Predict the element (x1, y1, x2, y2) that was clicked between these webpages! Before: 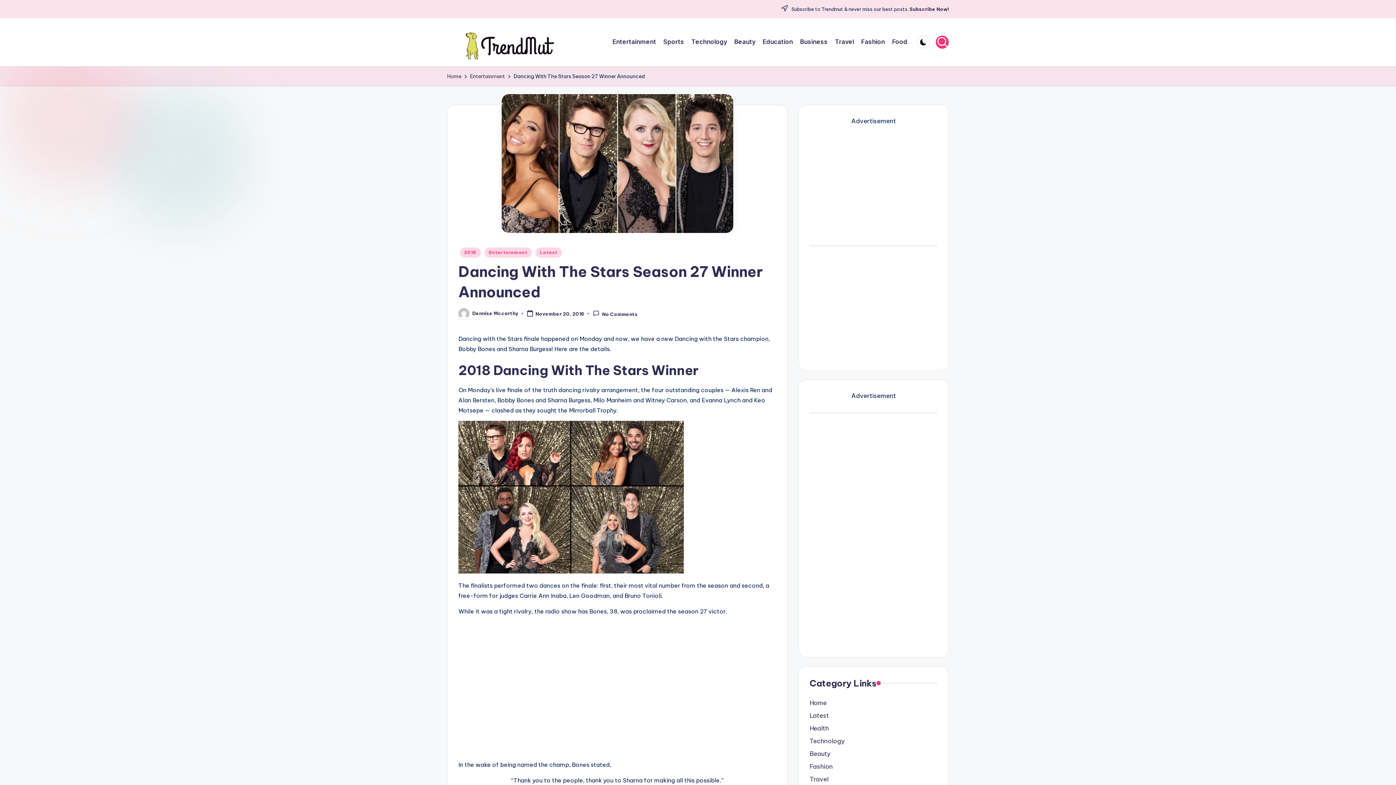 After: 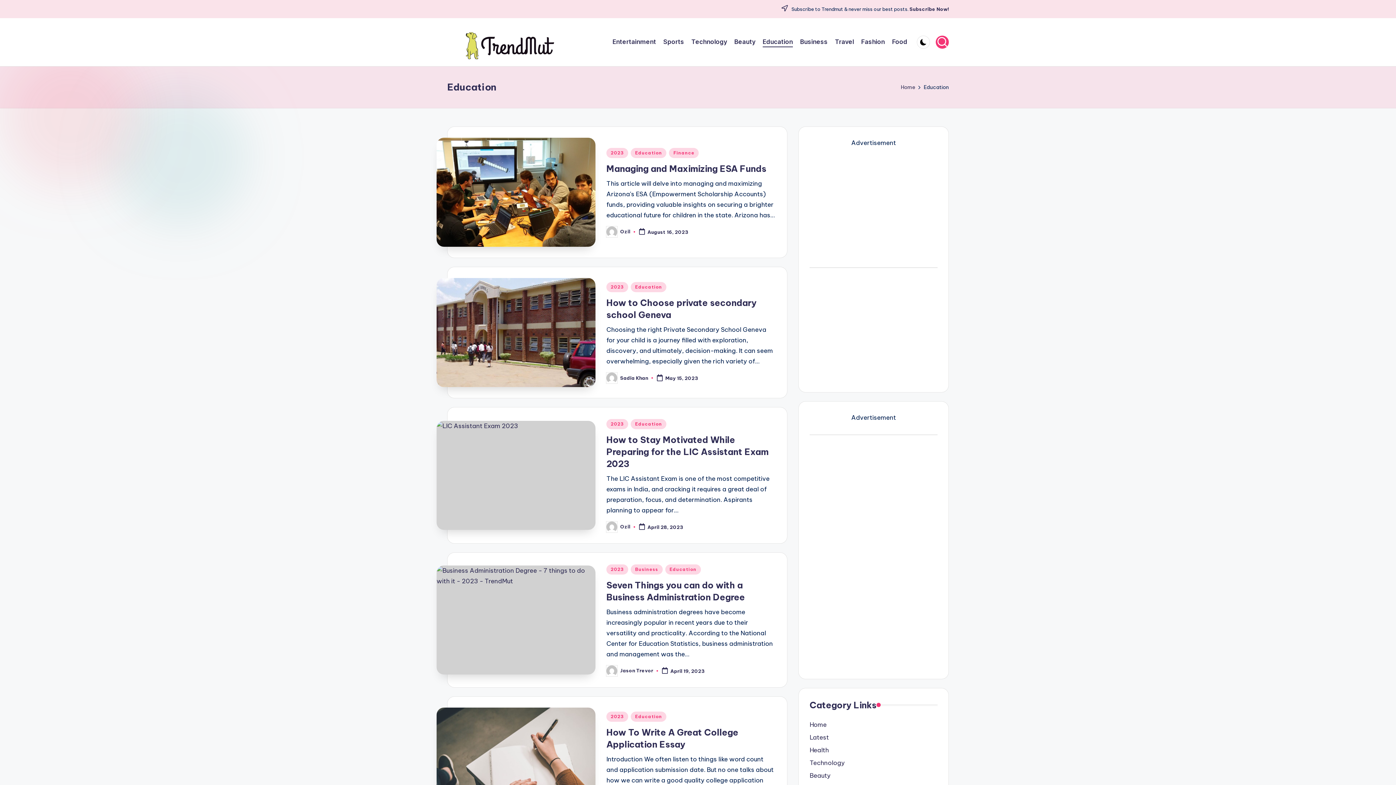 Action: bbox: (762, 36, 793, 47) label: Education